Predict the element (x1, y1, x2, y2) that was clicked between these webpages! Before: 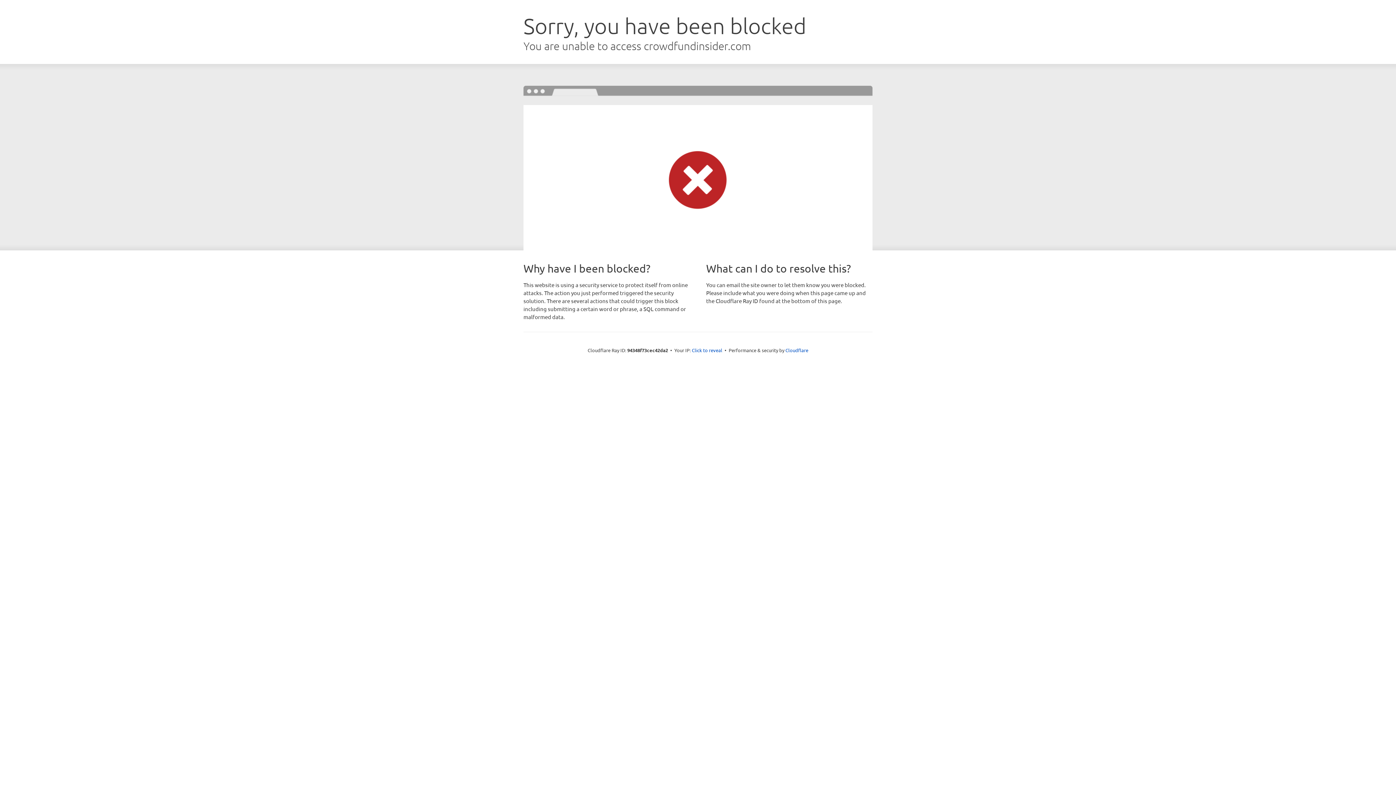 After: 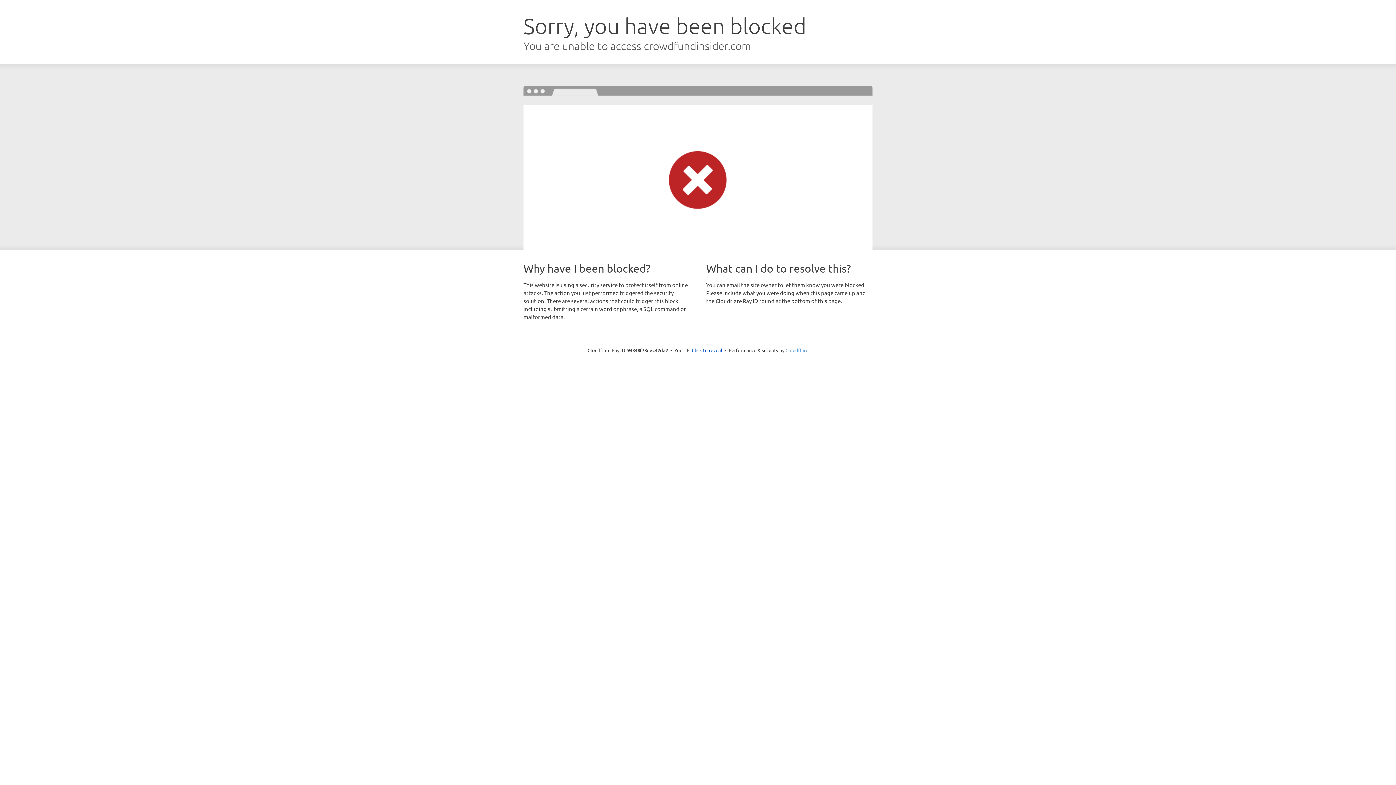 Action: bbox: (785, 347, 808, 353) label: Cloudflare